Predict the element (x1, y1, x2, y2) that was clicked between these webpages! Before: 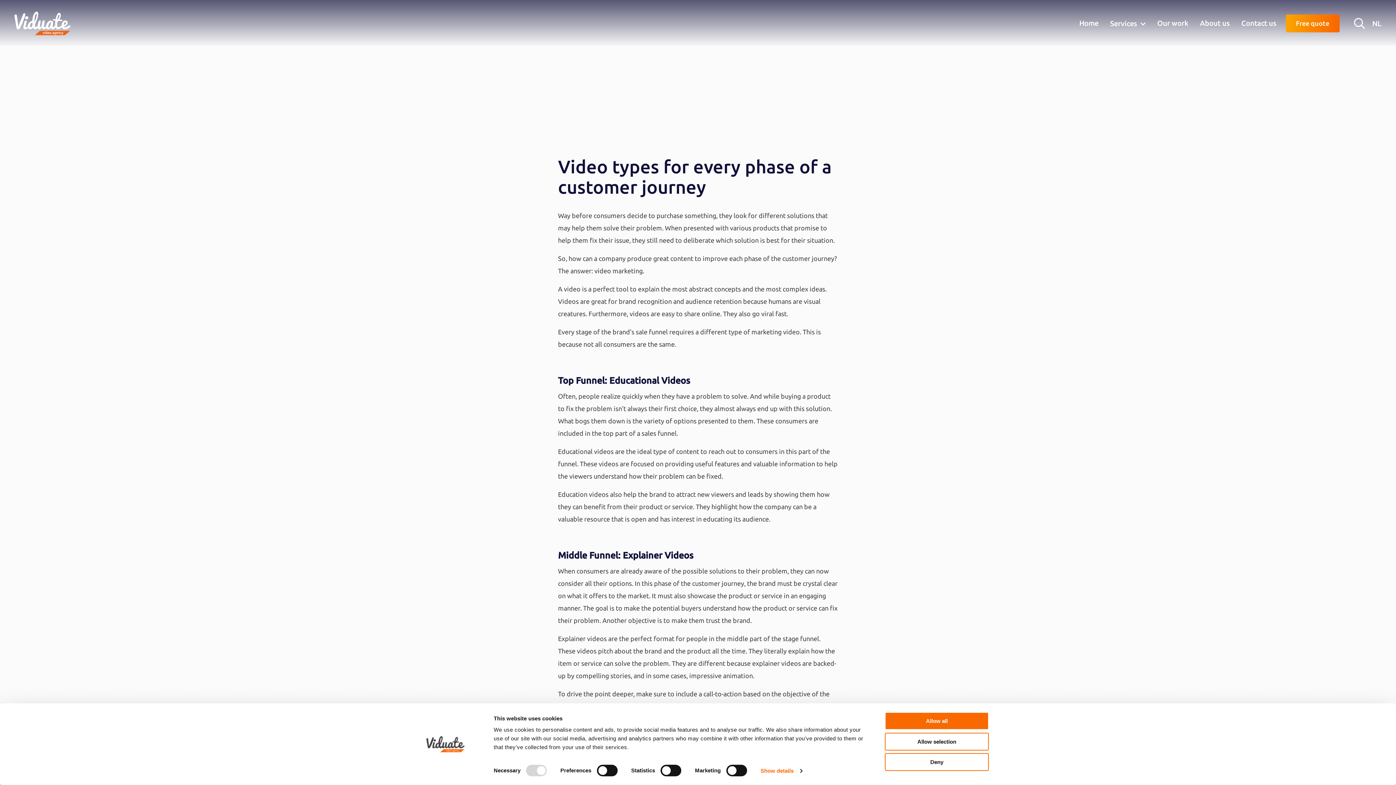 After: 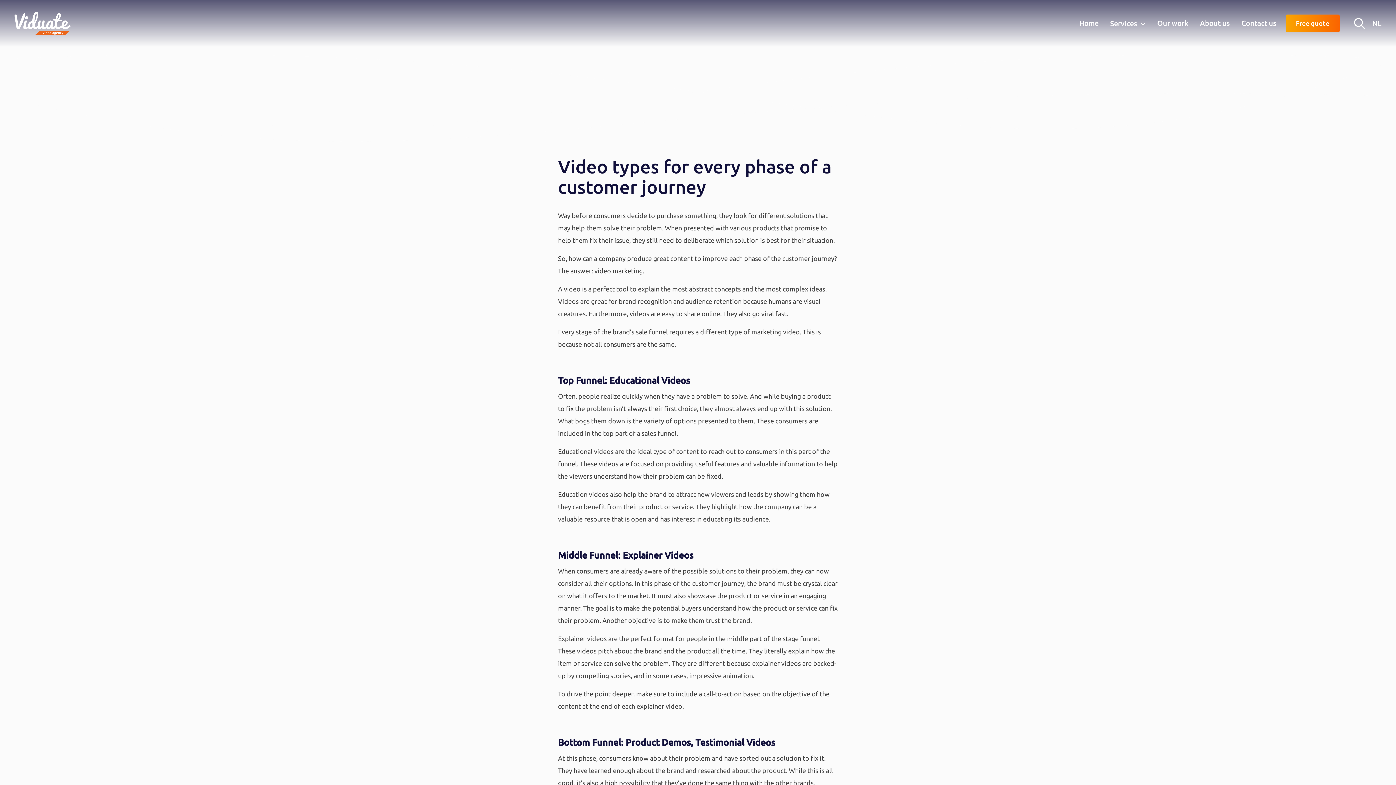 Action: label: Deny bbox: (885, 753, 989, 771)